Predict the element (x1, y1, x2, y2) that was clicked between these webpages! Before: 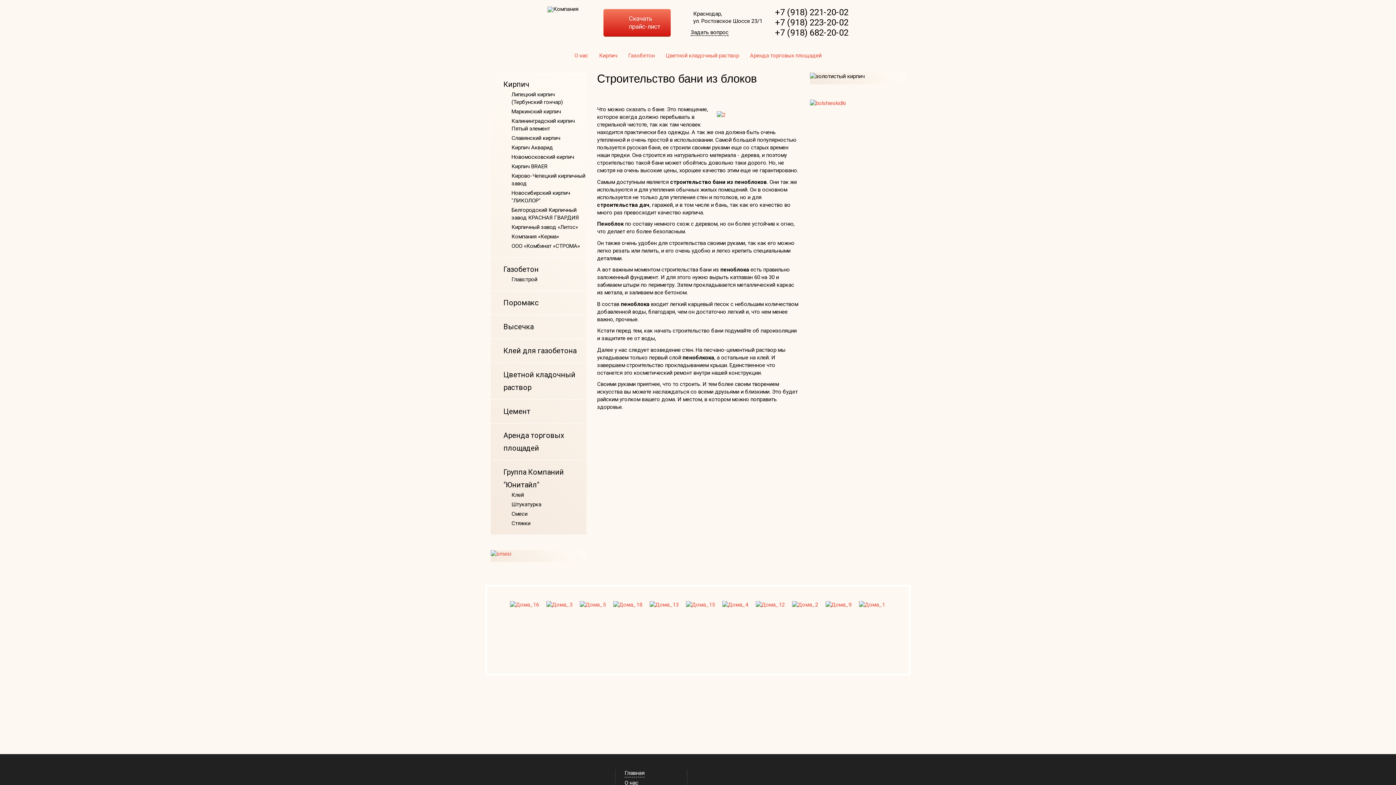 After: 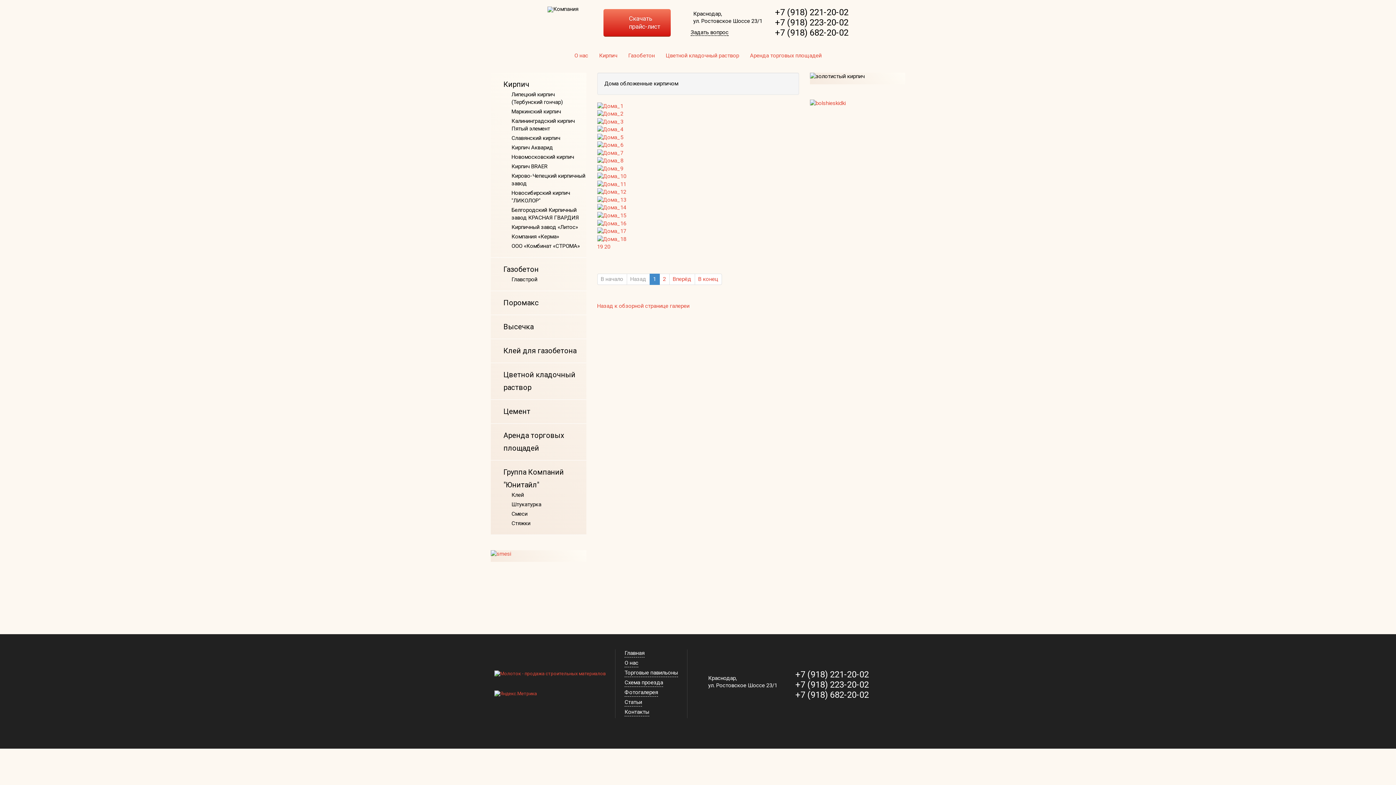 Action: bbox: (792, 601, 818, 608)